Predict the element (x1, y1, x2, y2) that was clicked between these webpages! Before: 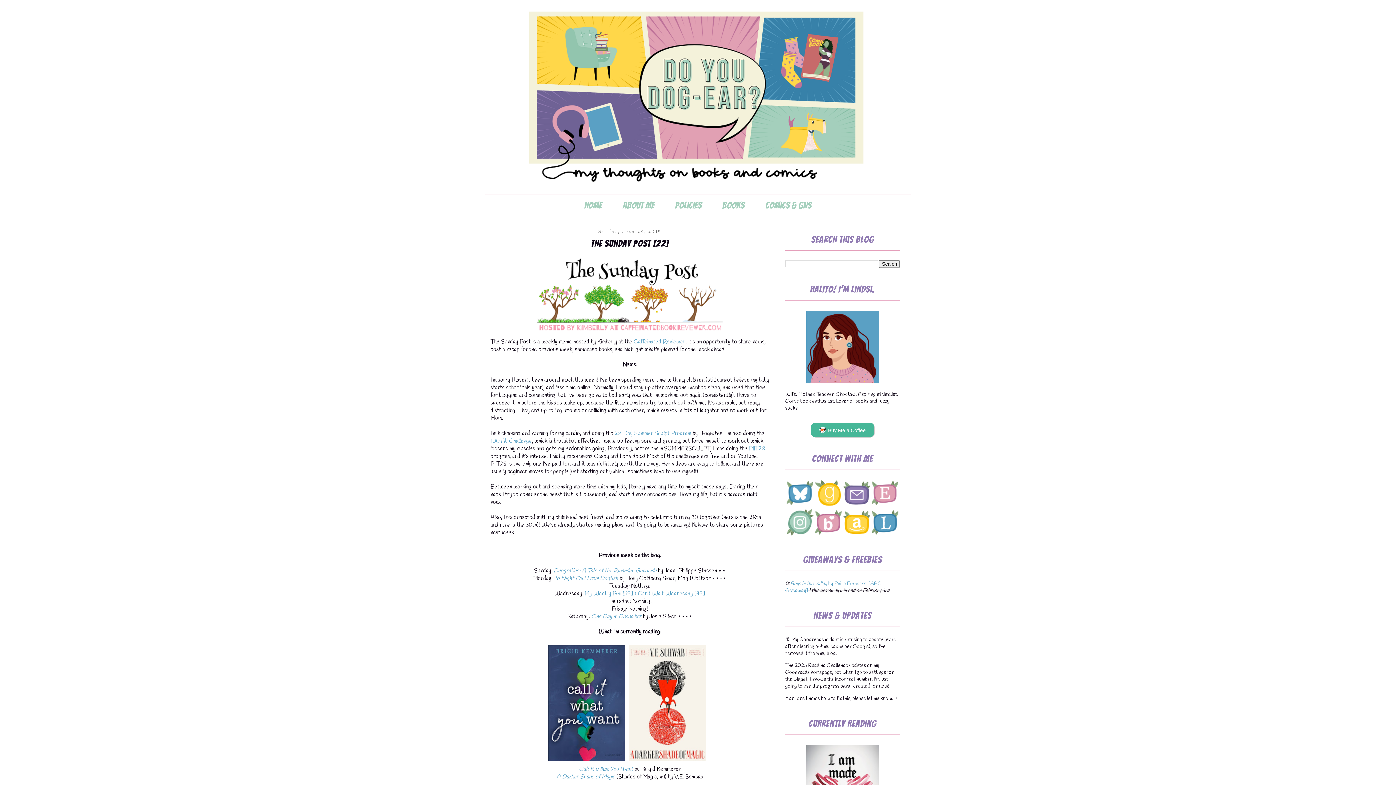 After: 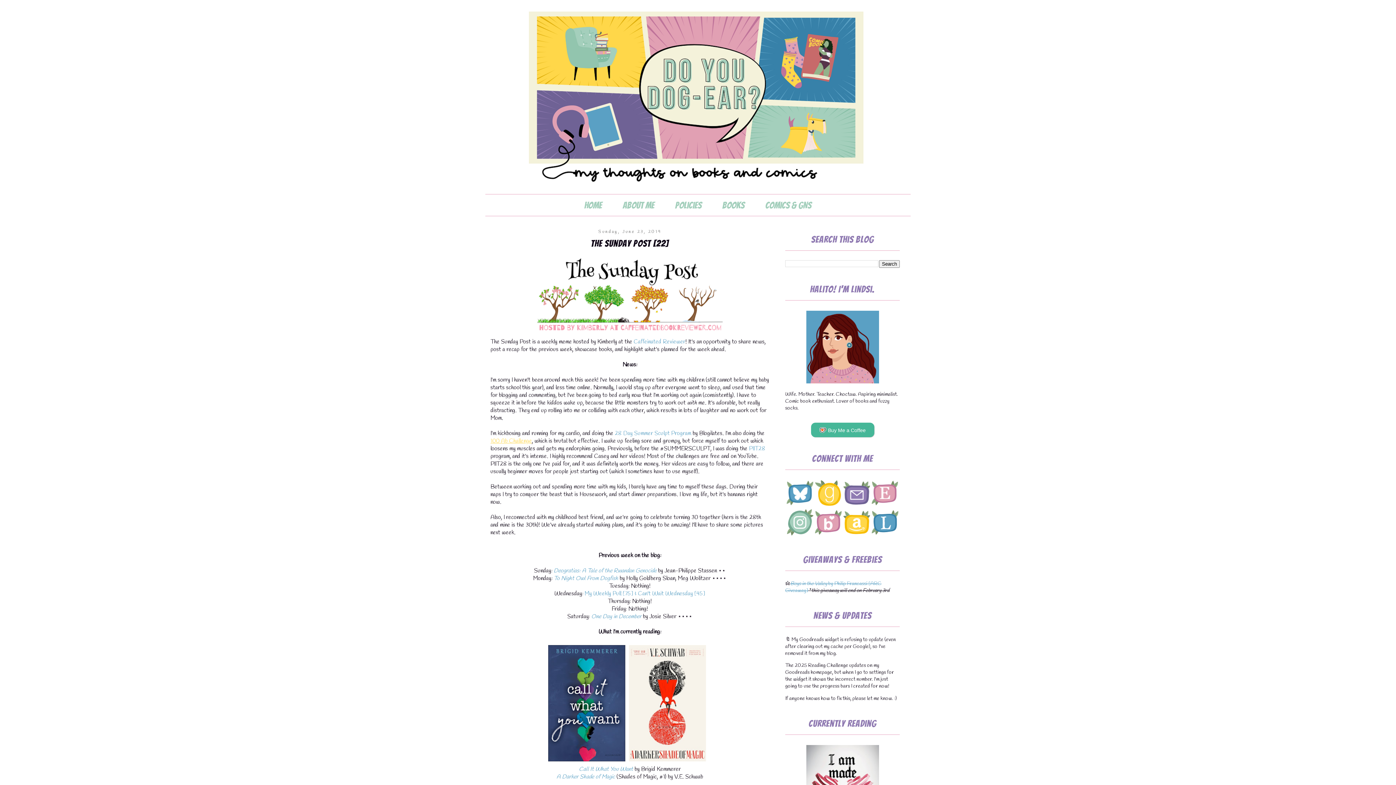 Action: bbox: (490, 437, 532, 445) label: 100 Ab Challenge